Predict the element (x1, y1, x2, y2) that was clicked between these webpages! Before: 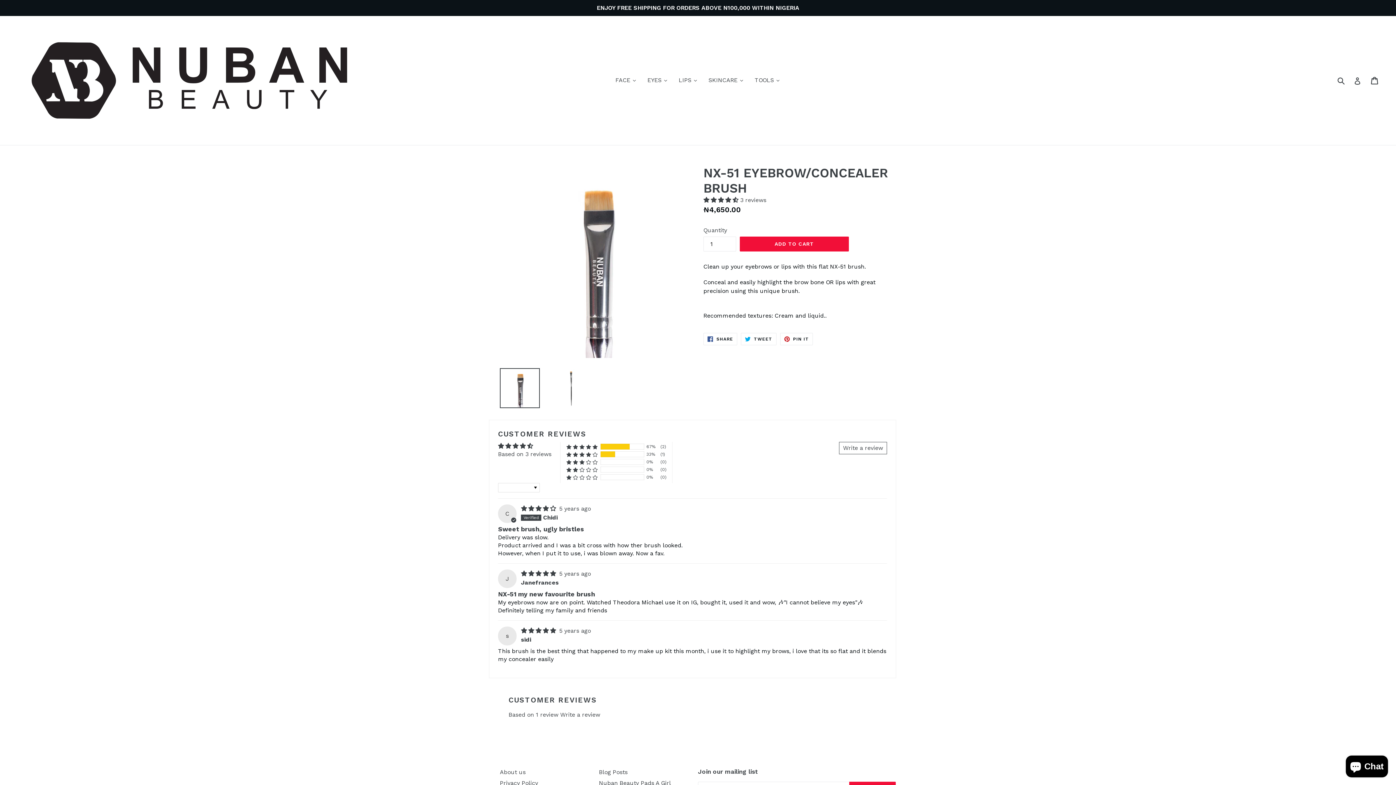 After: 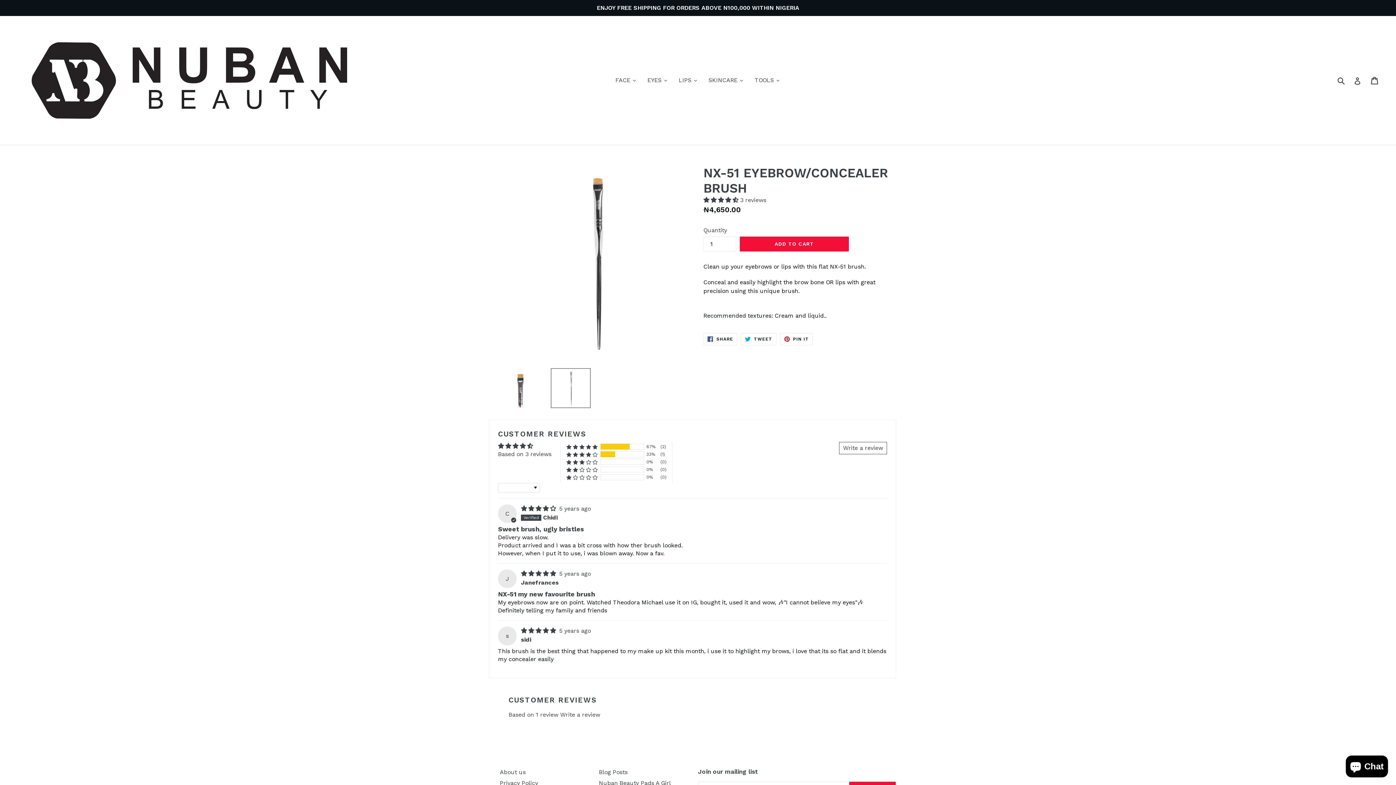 Action: bbox: (550, 368, 590, 408)